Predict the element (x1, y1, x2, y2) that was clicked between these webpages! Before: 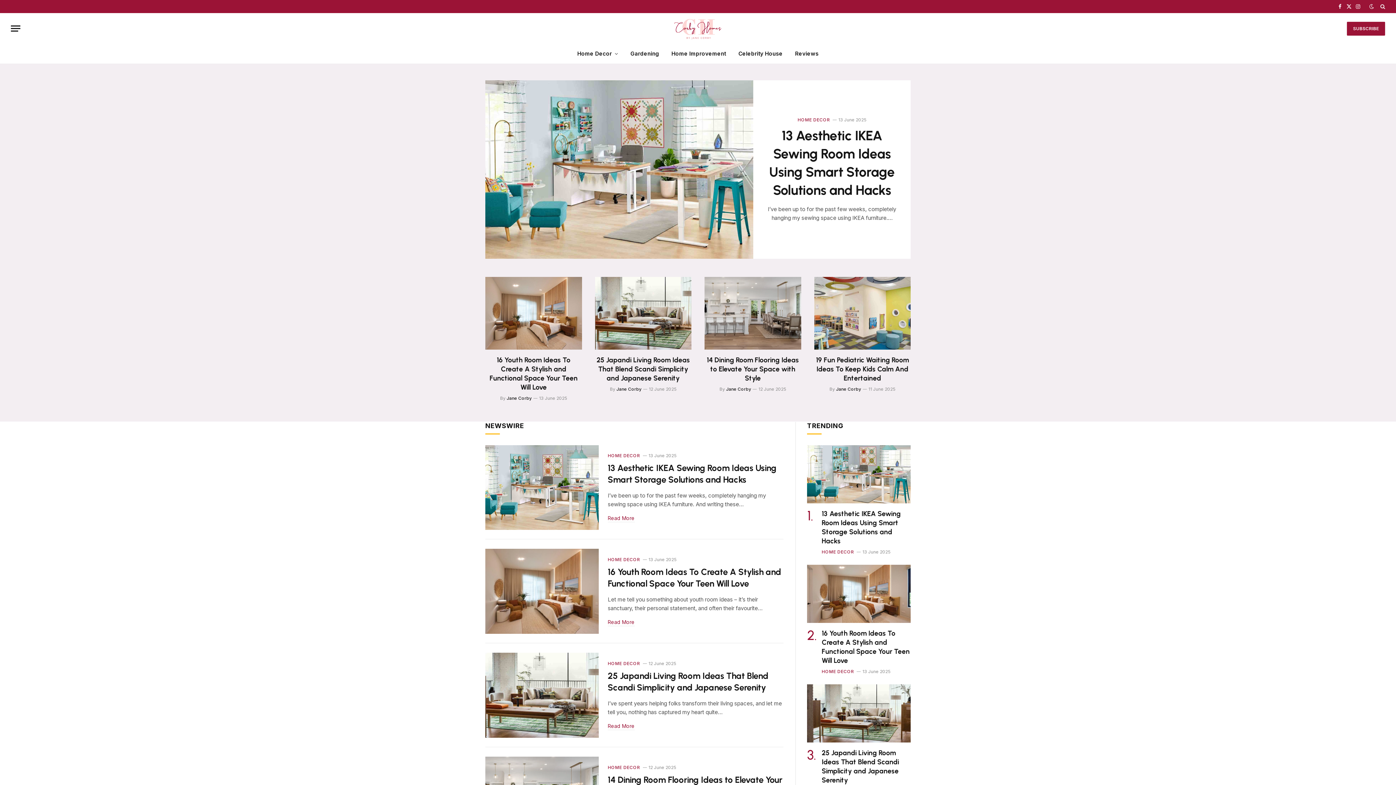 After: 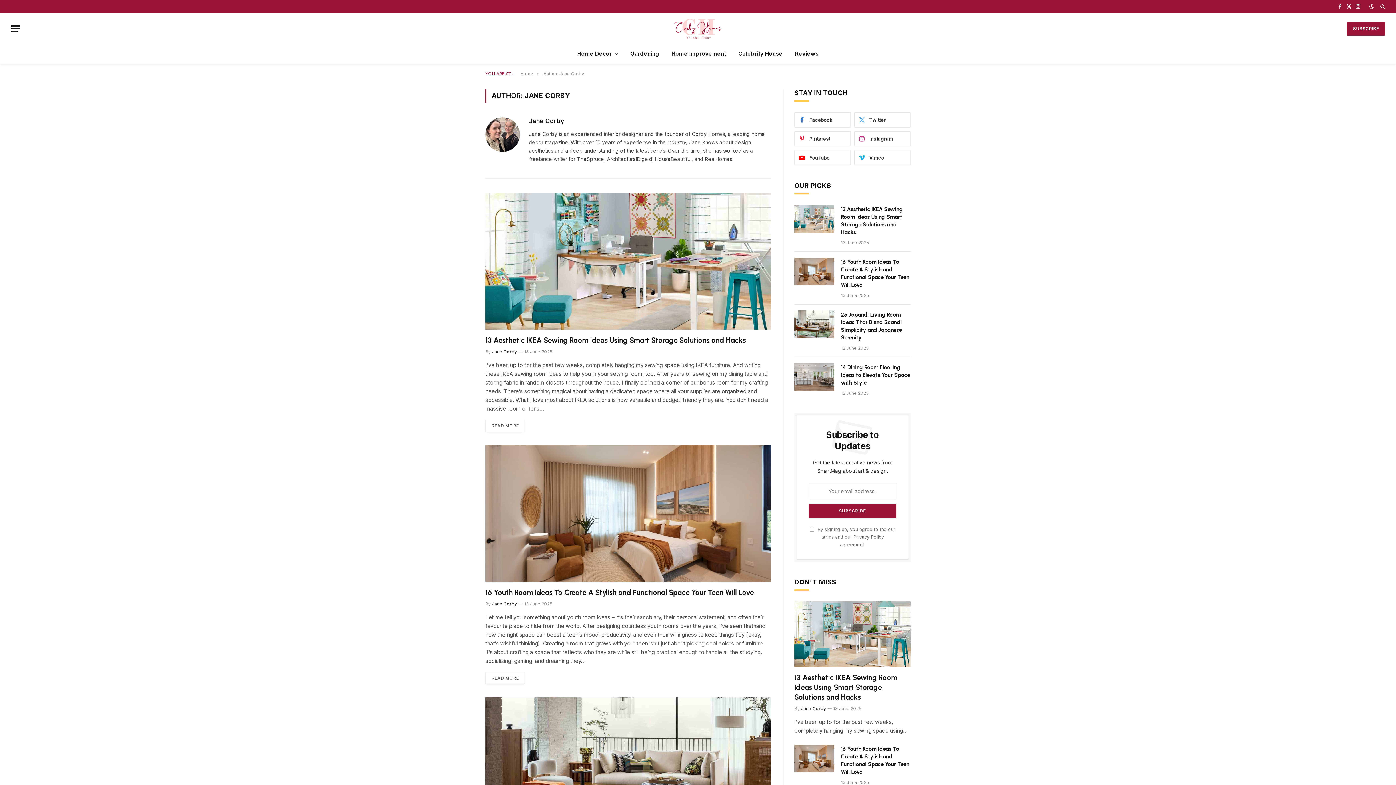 Action: bbox: (506, 395, 531, 400) label: Jane Corby